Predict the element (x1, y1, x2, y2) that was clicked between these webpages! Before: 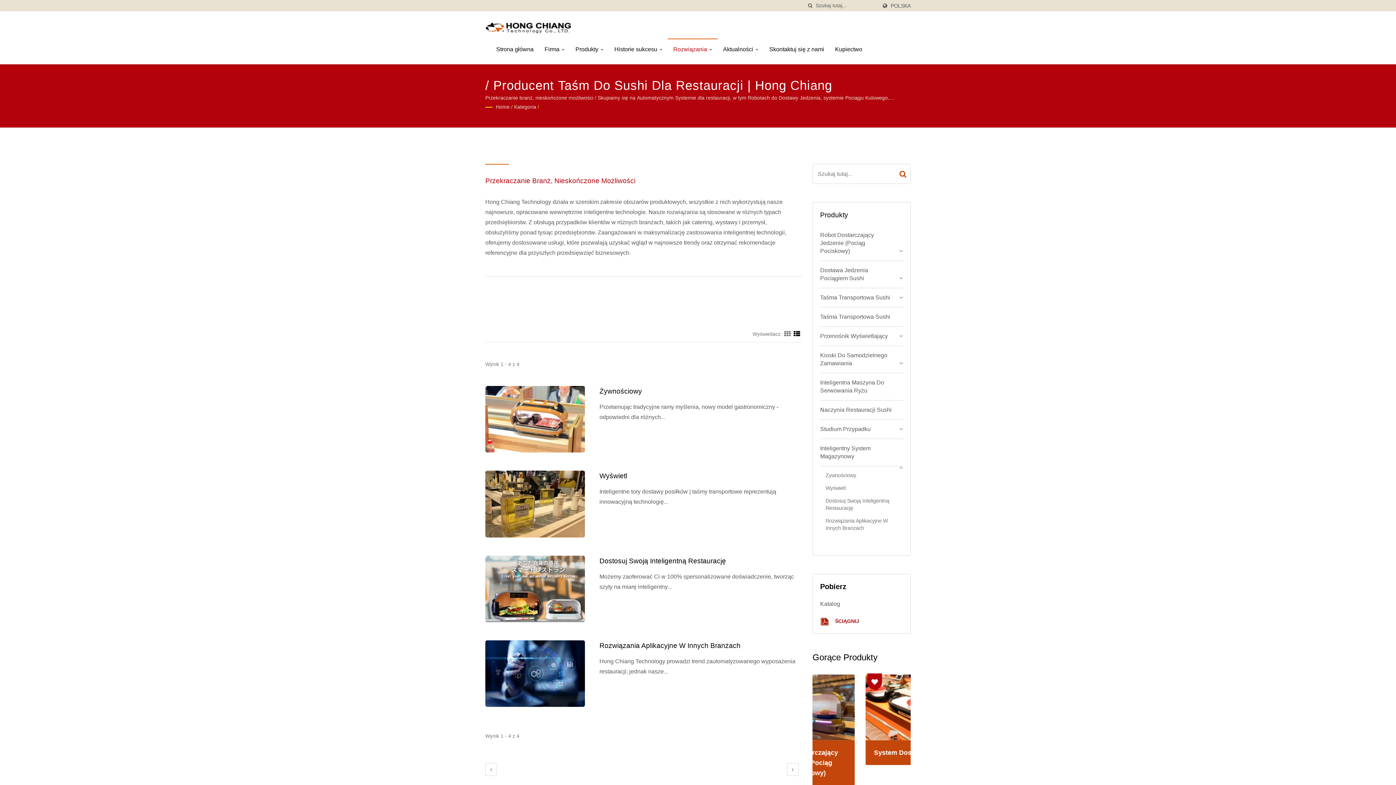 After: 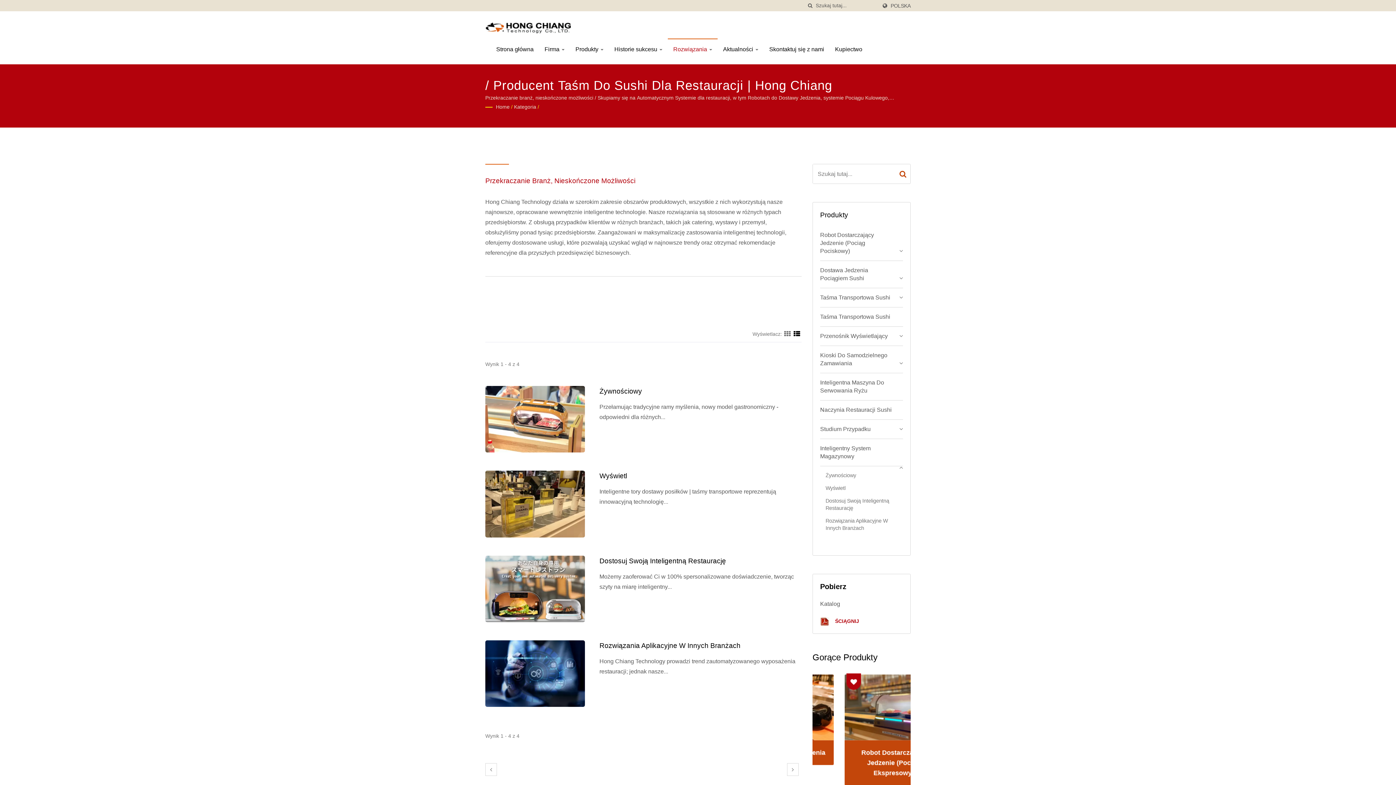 Action: label: Rozwiązania  bbox: (668, 38, 717, 59)